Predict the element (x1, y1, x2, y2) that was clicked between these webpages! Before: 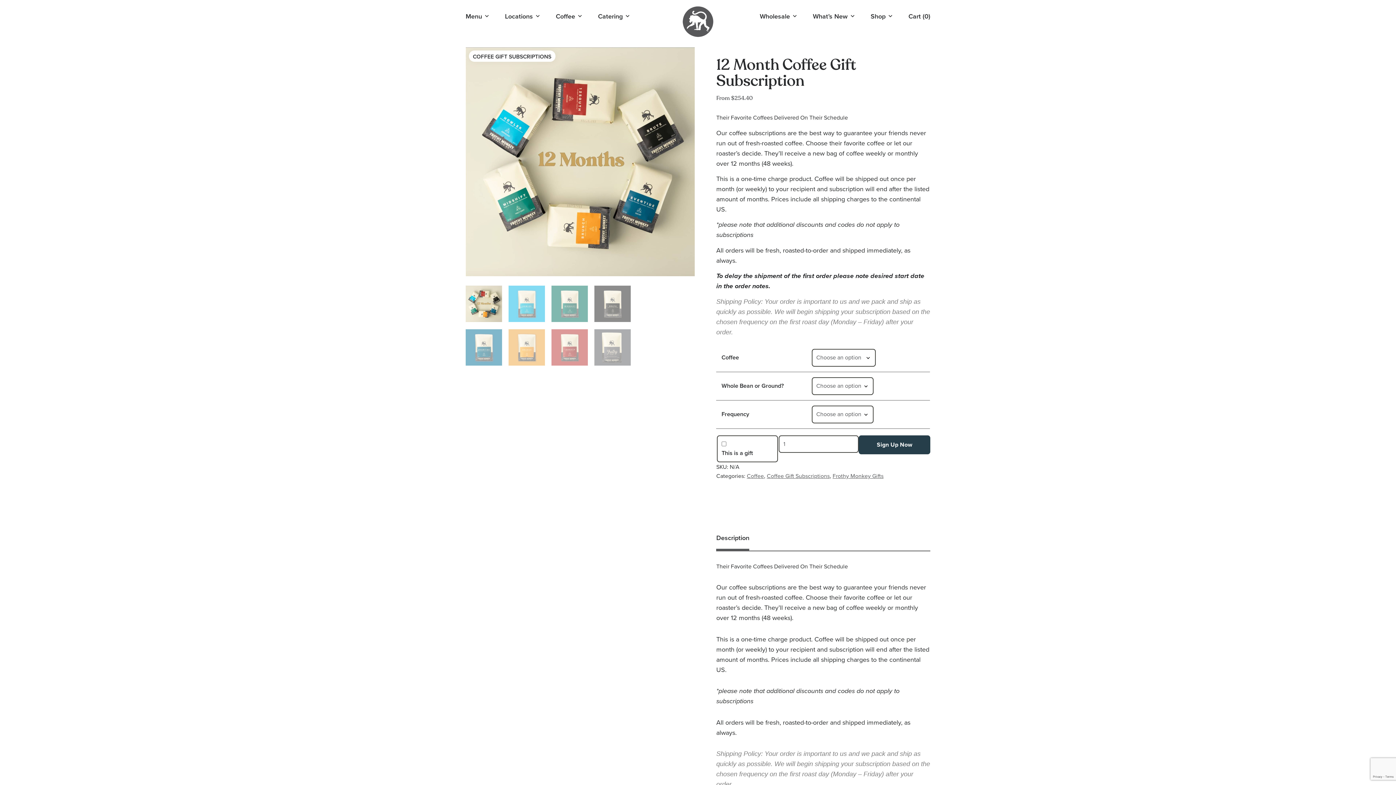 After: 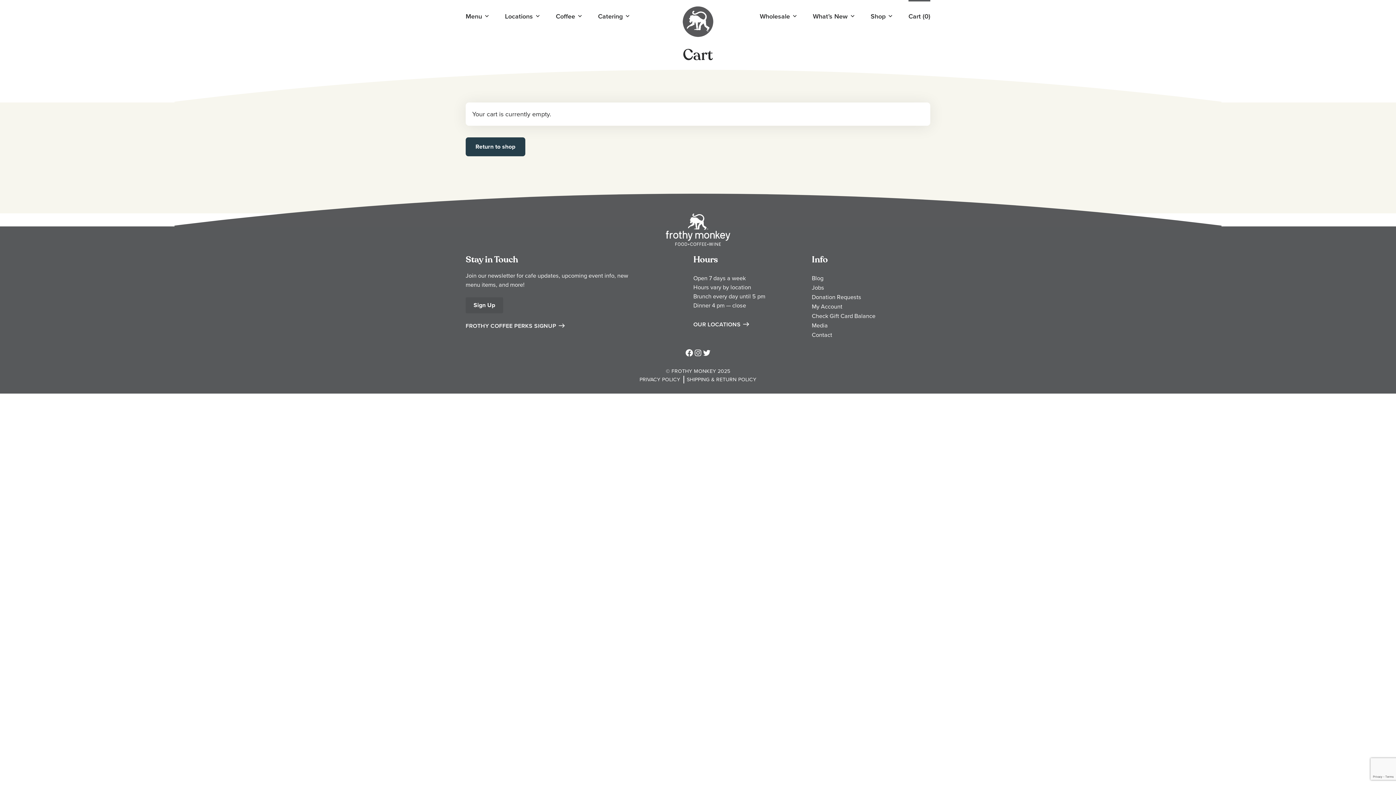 Action: bbox: (908, 12, 930, 20) label: Cart (0)